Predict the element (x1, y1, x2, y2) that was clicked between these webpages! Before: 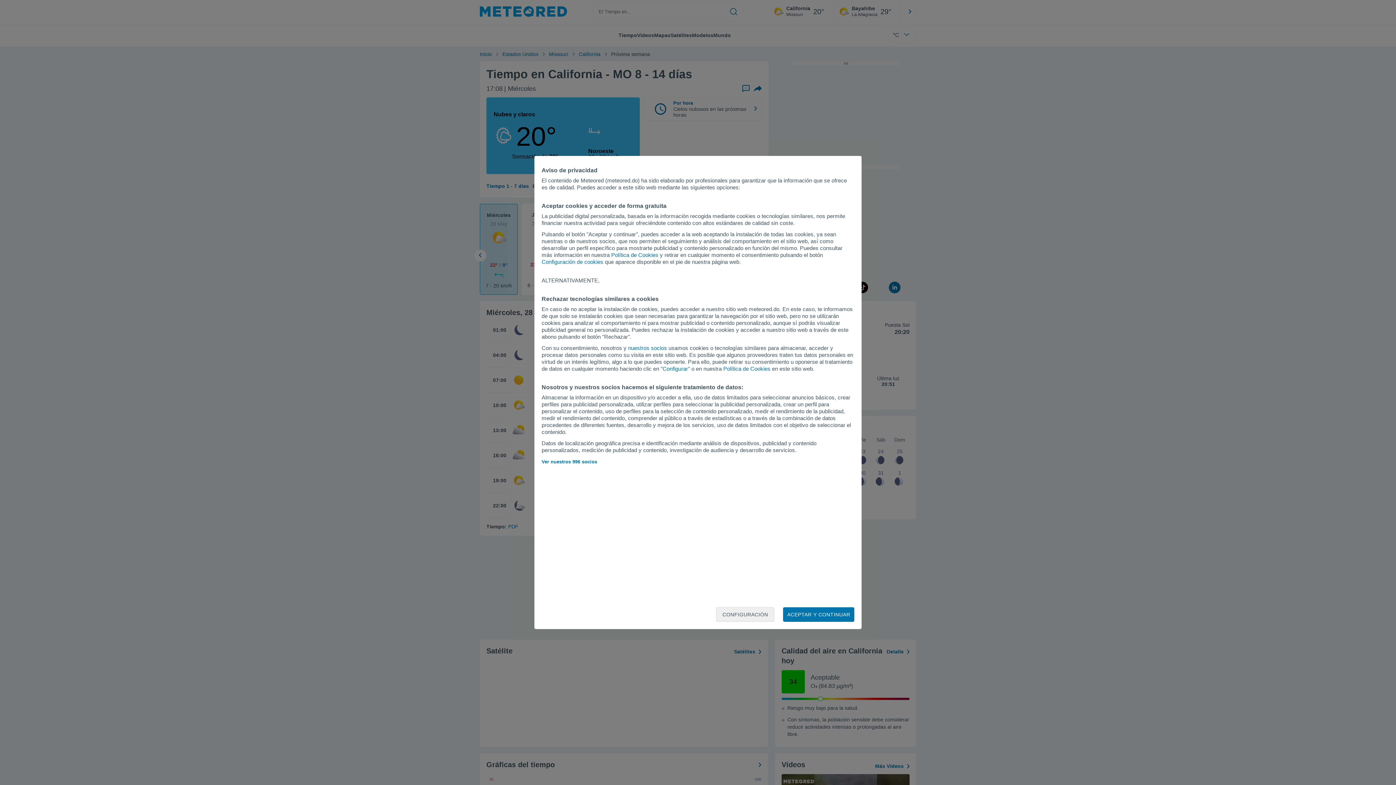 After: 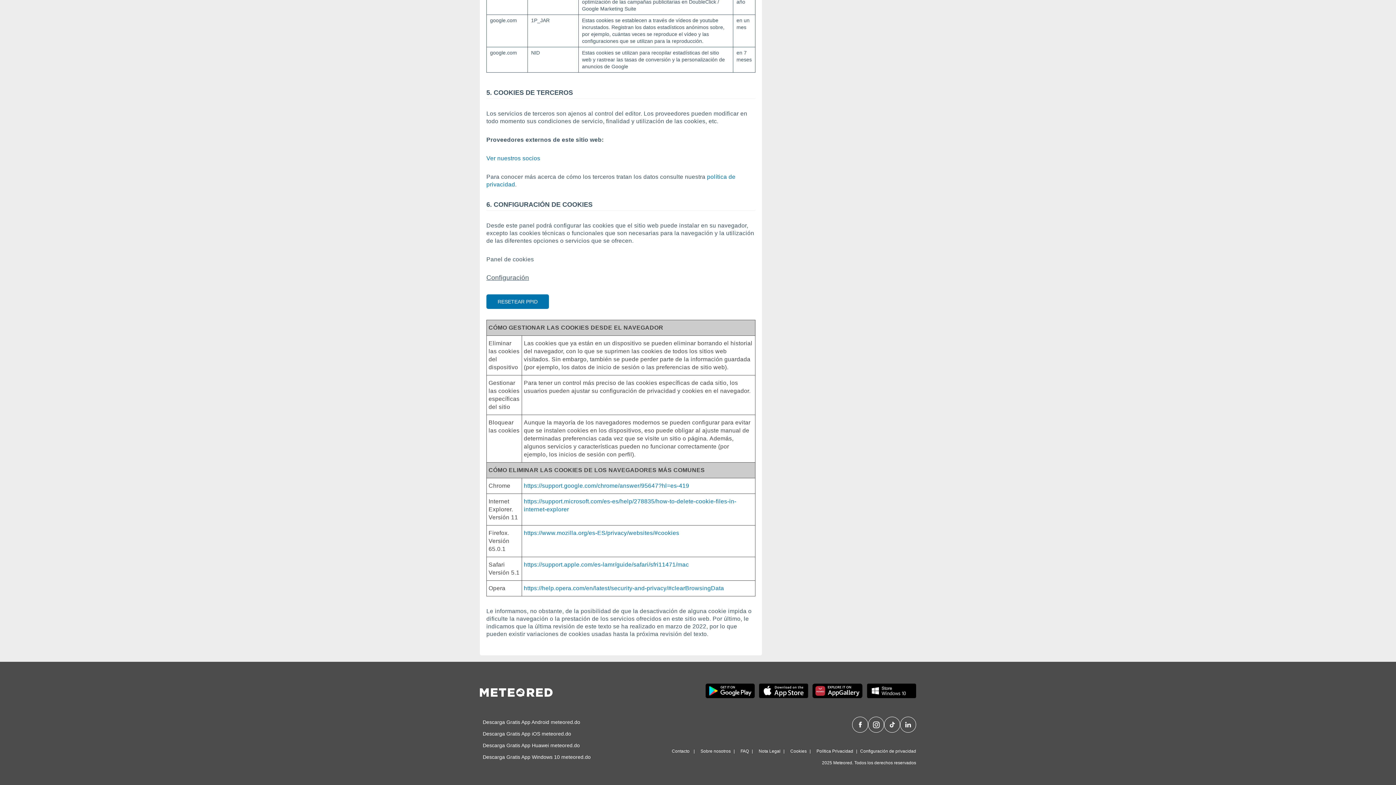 Action: bbox: (723, 365, 770, 372) label: Política de Cookies